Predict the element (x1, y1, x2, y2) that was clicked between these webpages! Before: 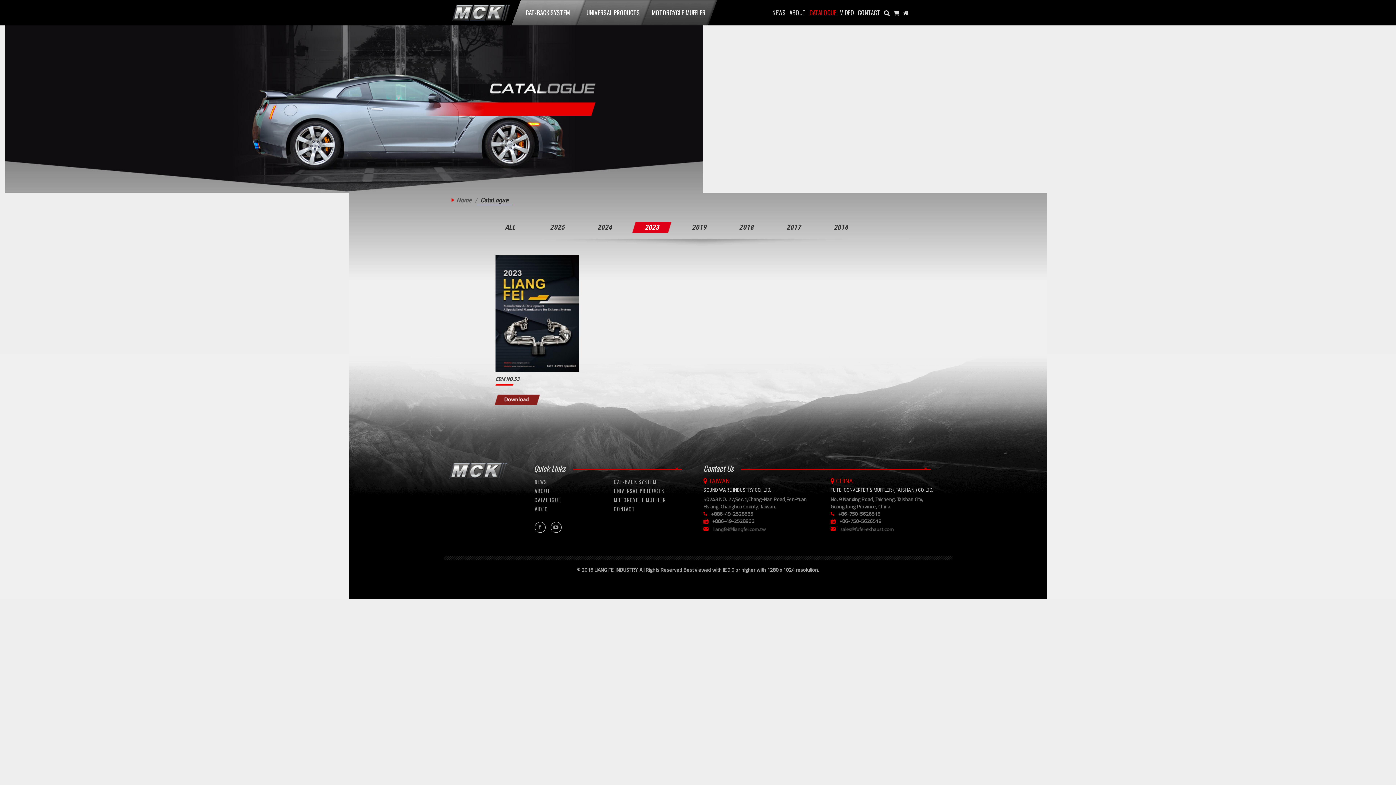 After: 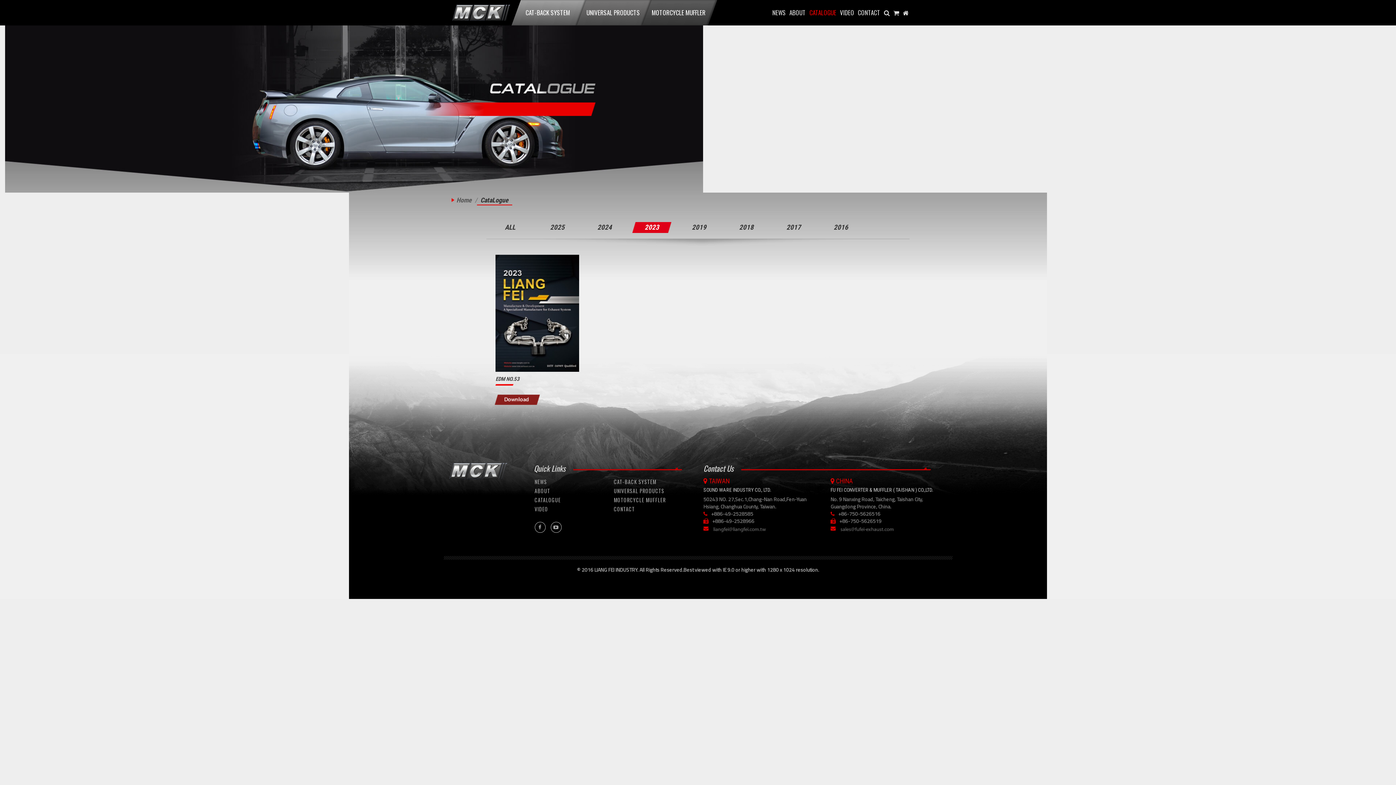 Action: bbox: (681, 576, 714, 580) label: Designed by ARTWARE